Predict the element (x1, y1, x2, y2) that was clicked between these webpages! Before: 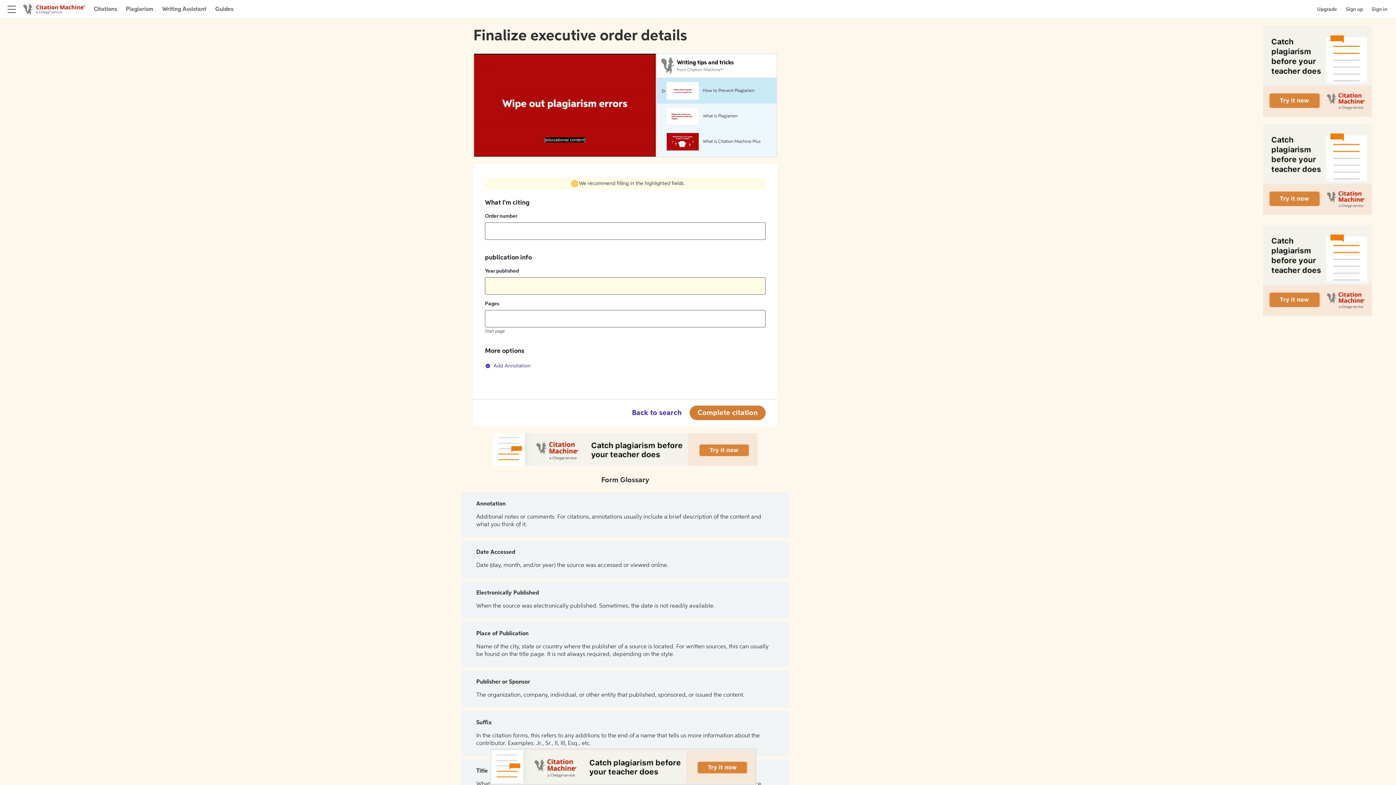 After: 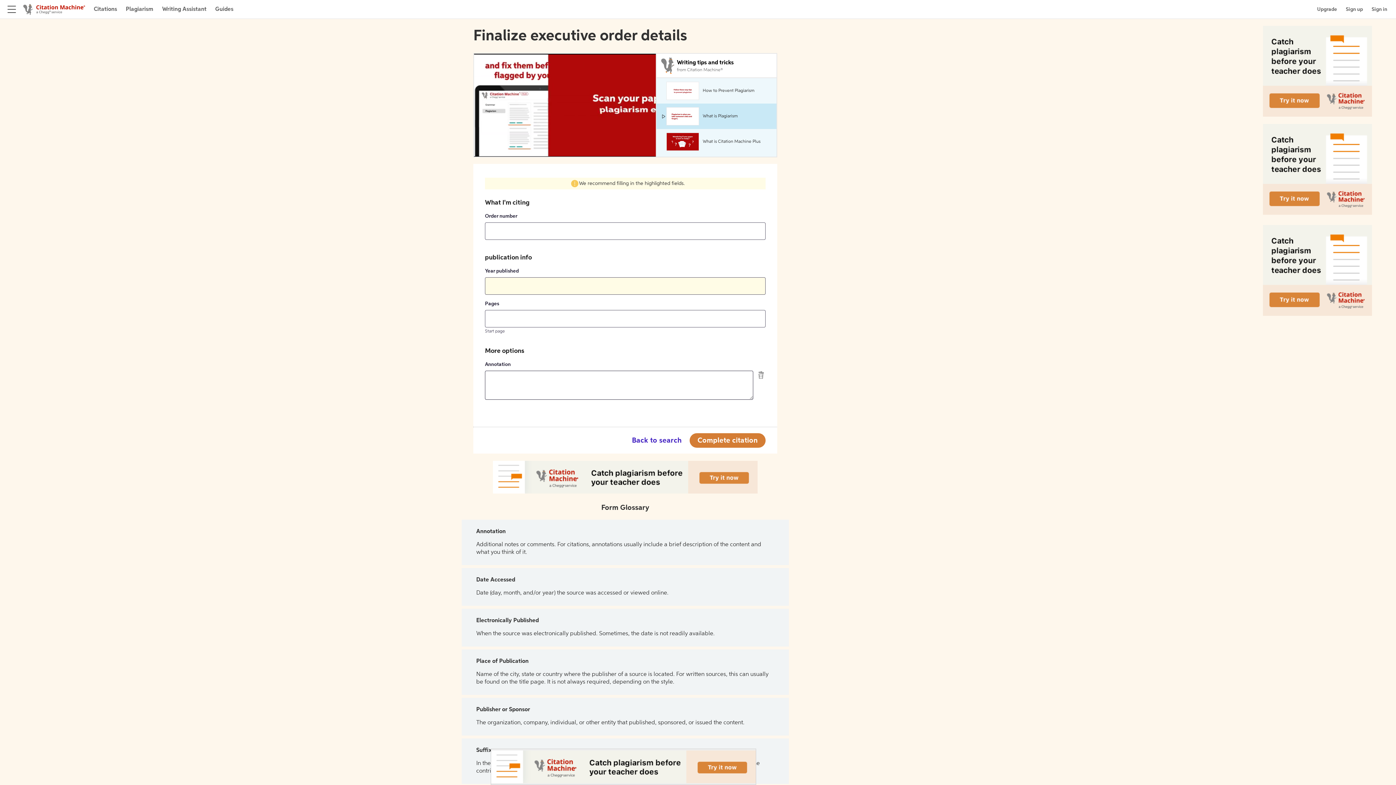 Action: label: Add Annotation bbox: (485, 361, 530, 370)